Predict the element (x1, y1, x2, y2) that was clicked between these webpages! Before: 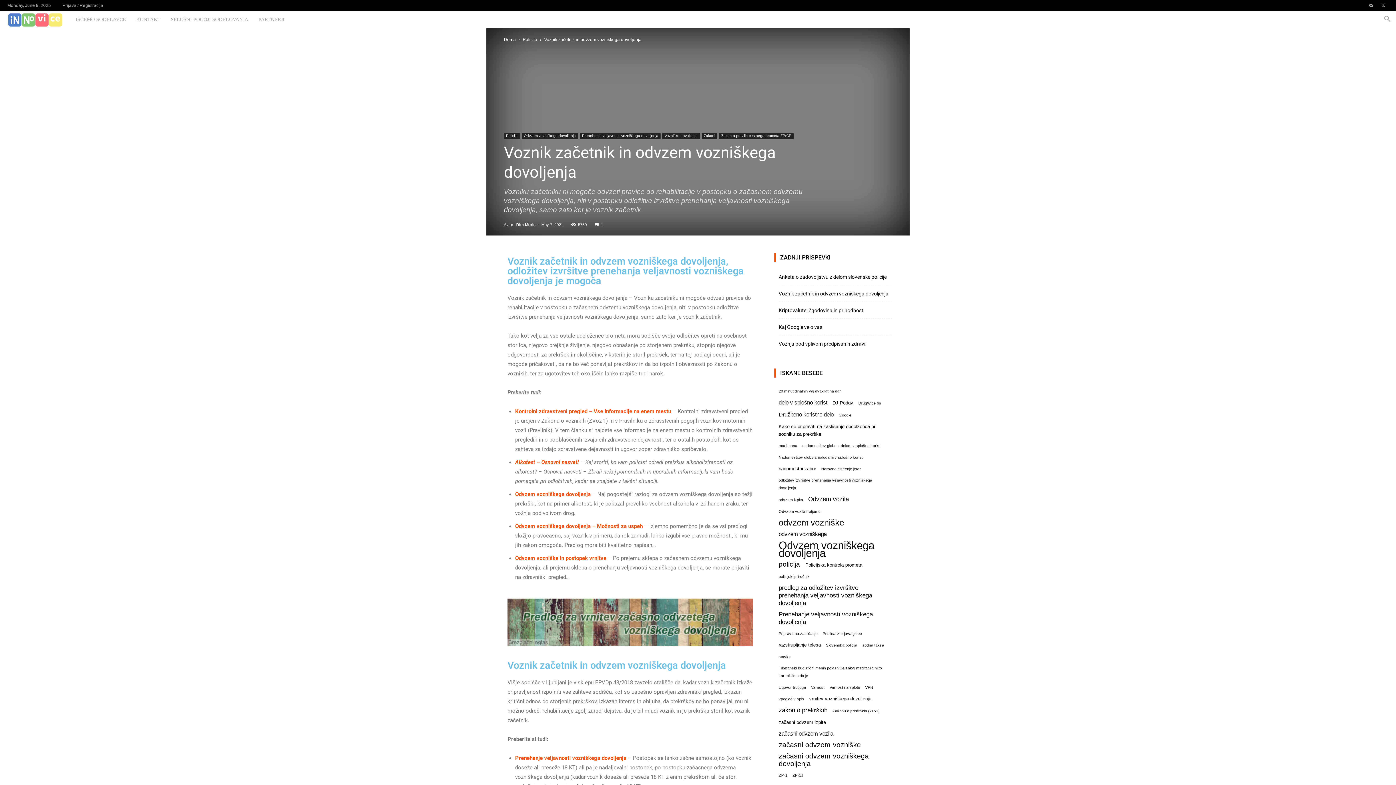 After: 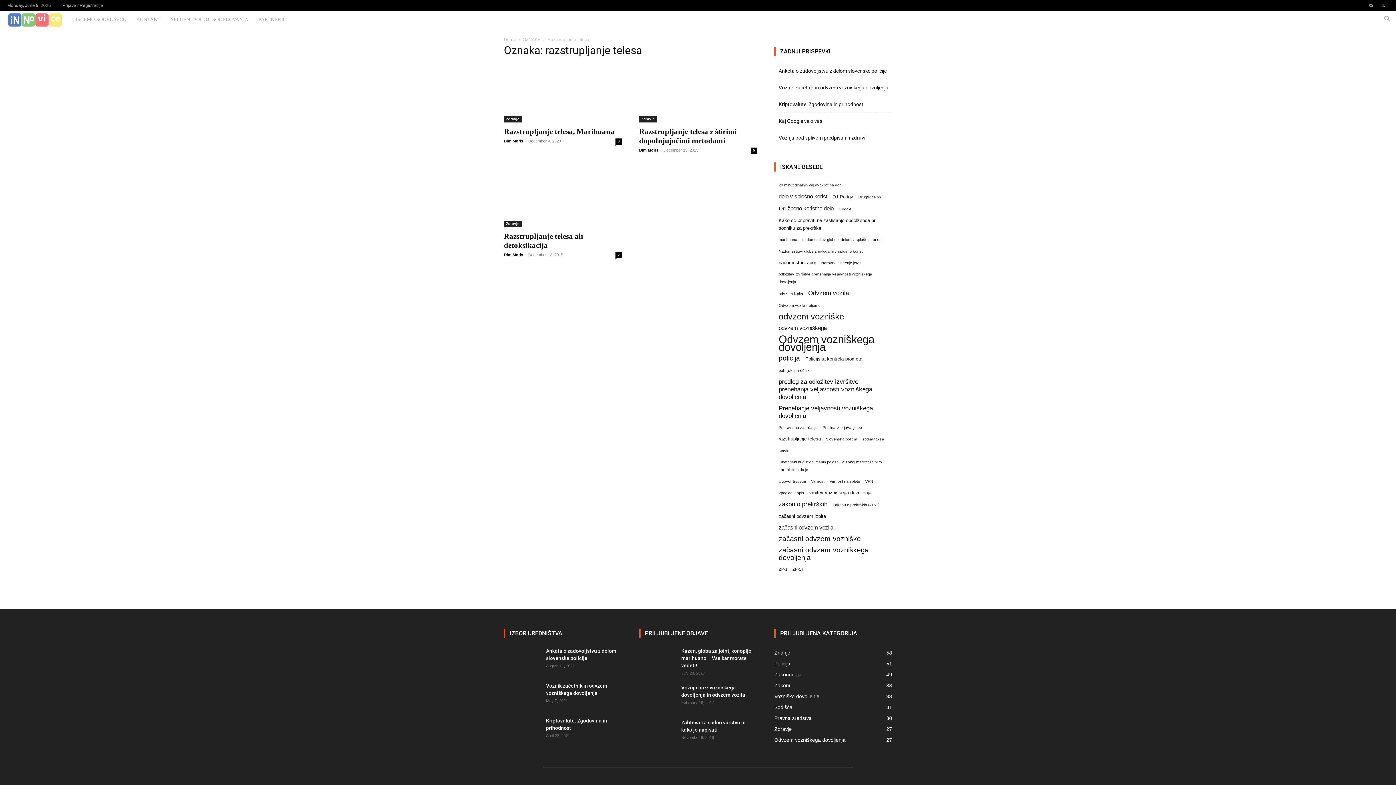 Action: bbox: (778, 641, 821, 649) label: razstrupljanje telesa (3 items)